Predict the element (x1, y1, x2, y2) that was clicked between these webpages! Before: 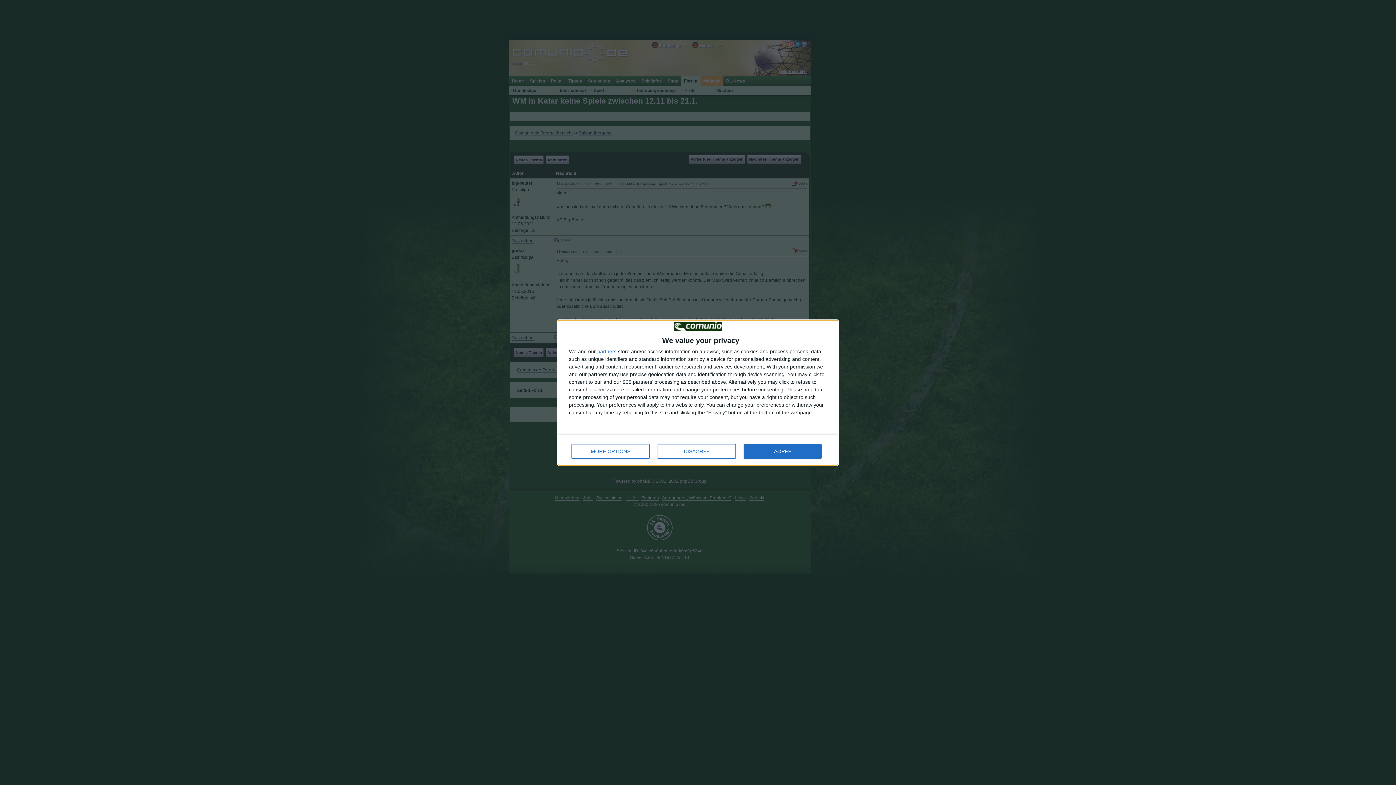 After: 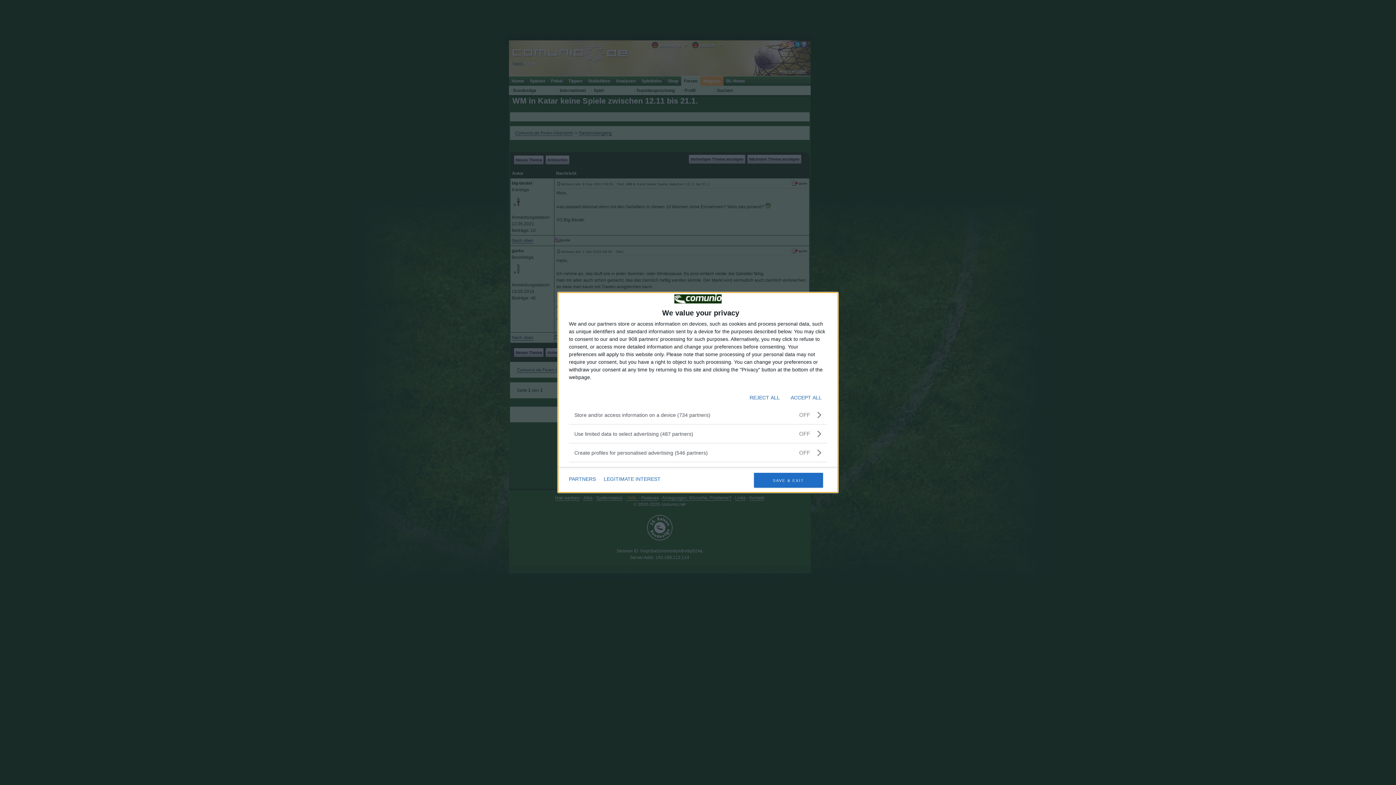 Action: label: MORE OPTIONS bbox: (571, 444, 649, 458)